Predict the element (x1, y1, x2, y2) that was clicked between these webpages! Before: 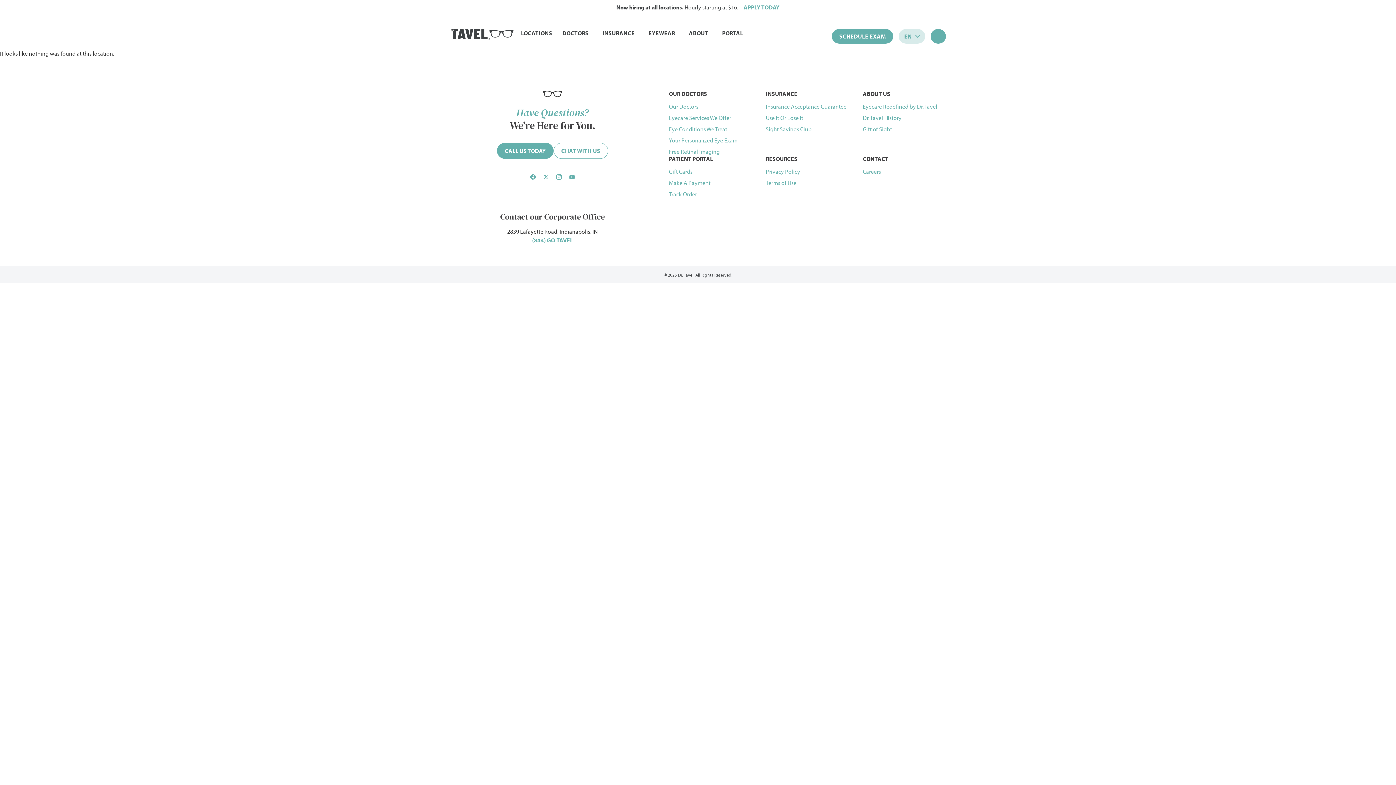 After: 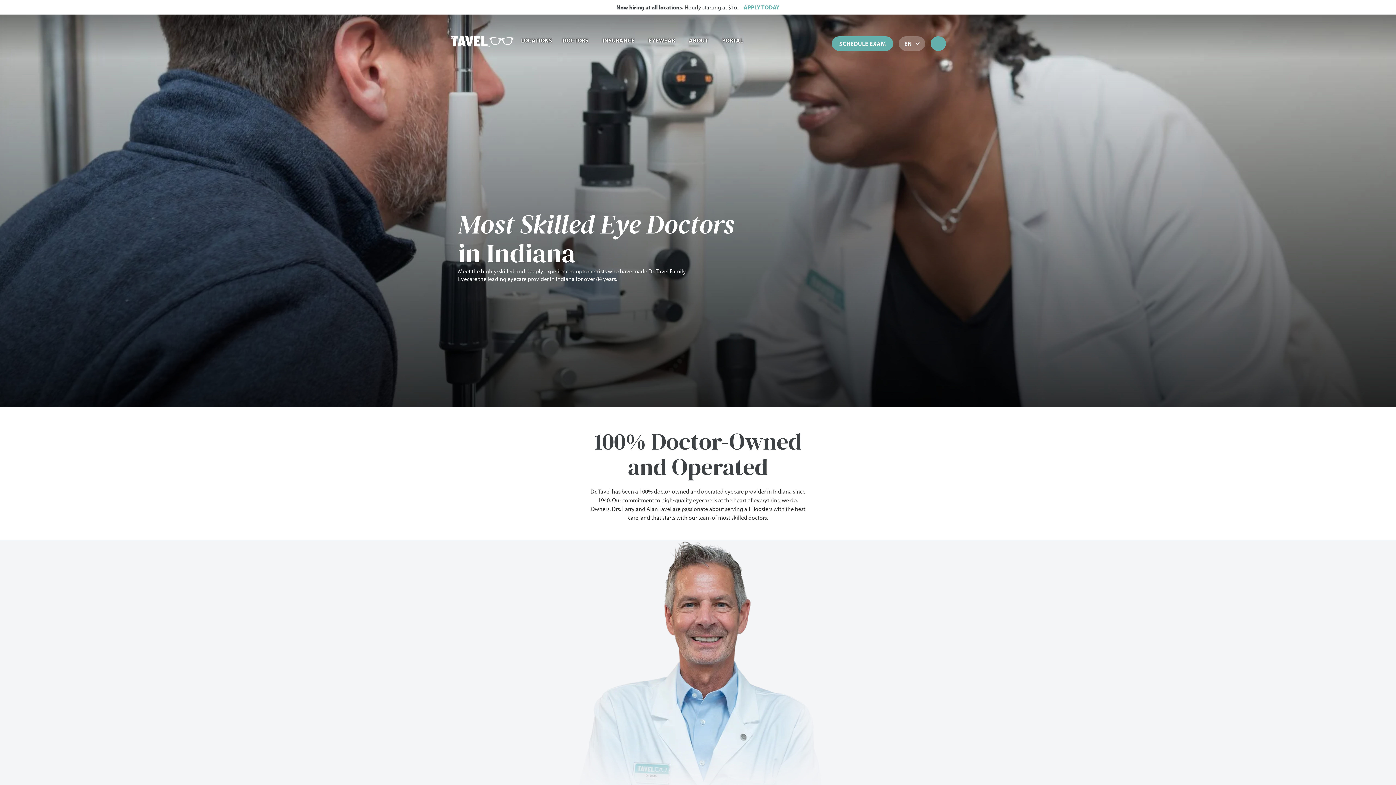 Action: label: Our Doctors bbox: (669, 102, 737, 110)